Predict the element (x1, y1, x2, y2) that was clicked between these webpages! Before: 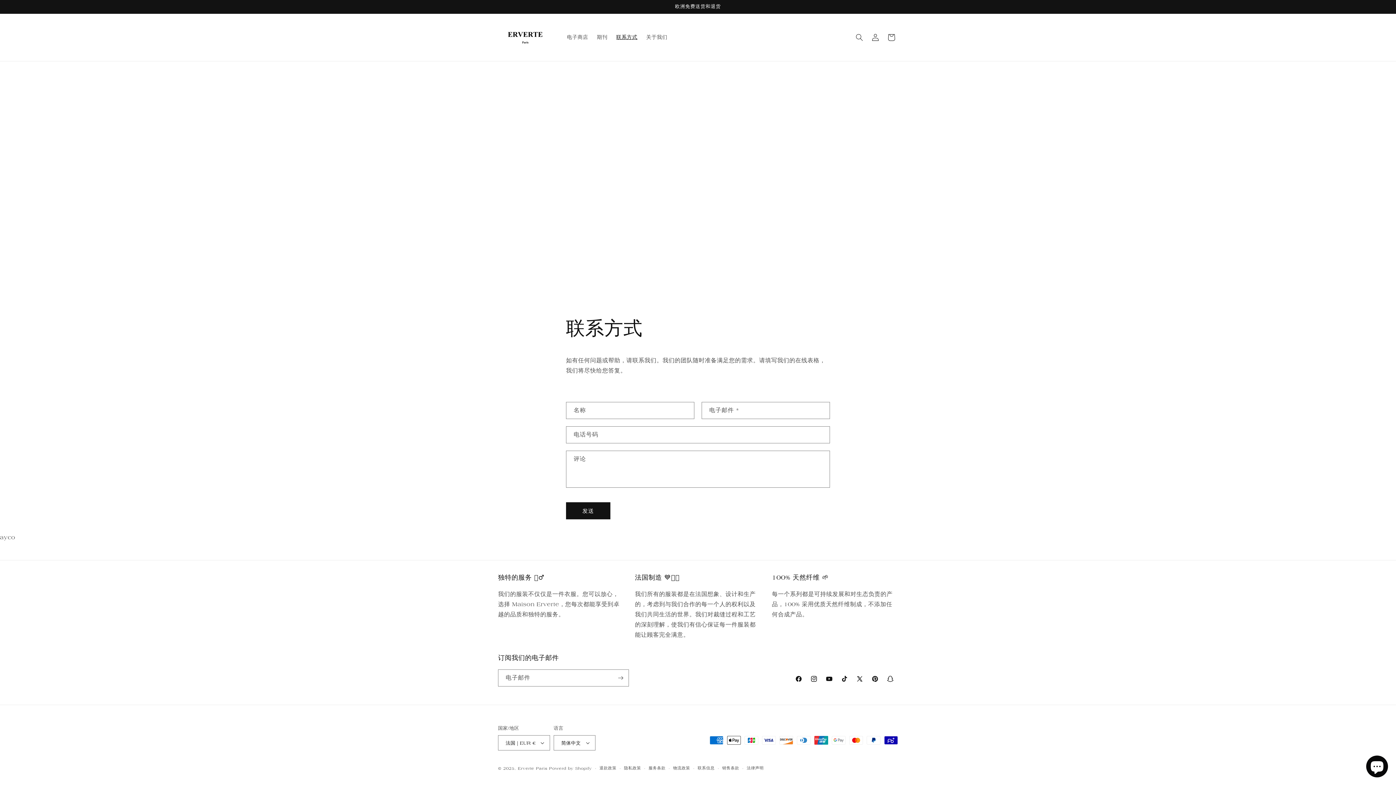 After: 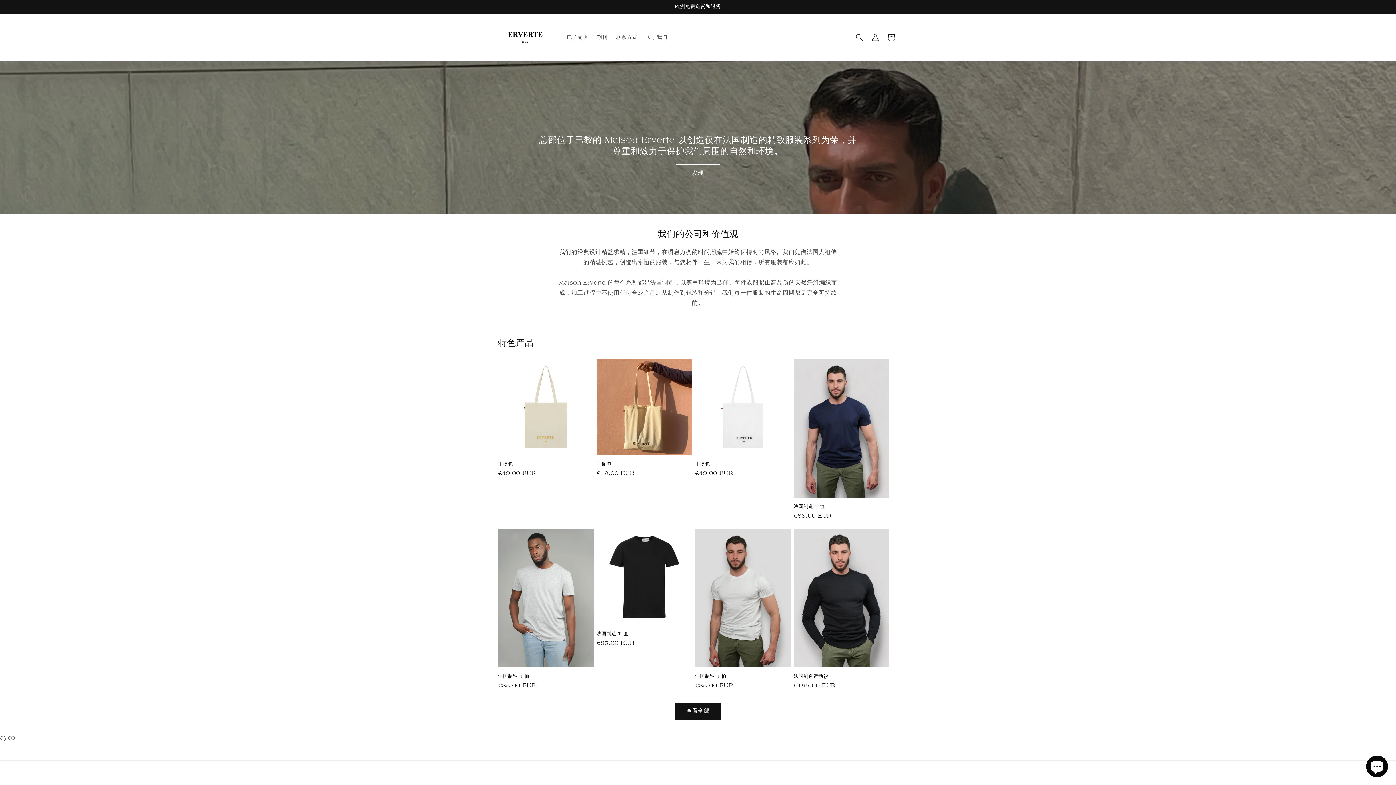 Action: label: Erverte Paris bbox: (518, 766, 547, 771)